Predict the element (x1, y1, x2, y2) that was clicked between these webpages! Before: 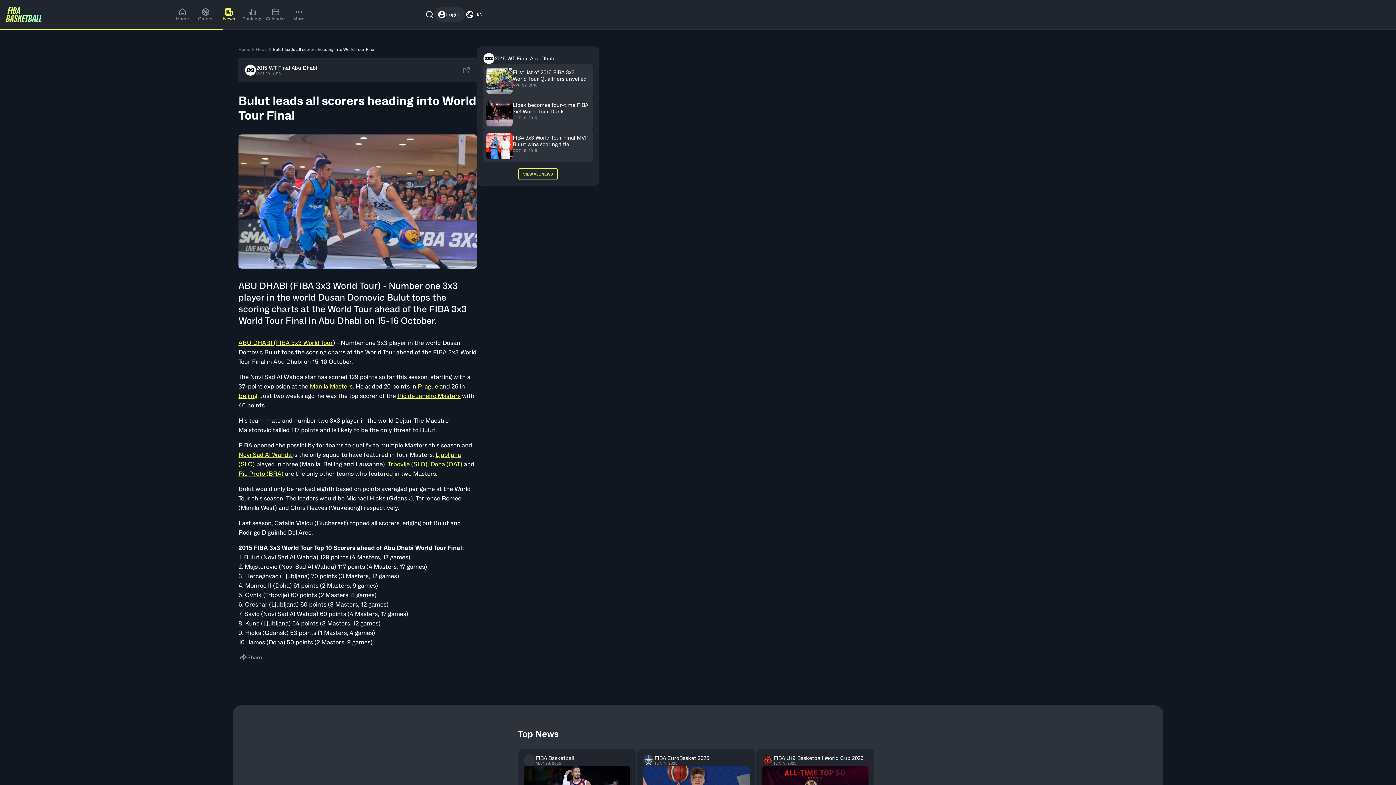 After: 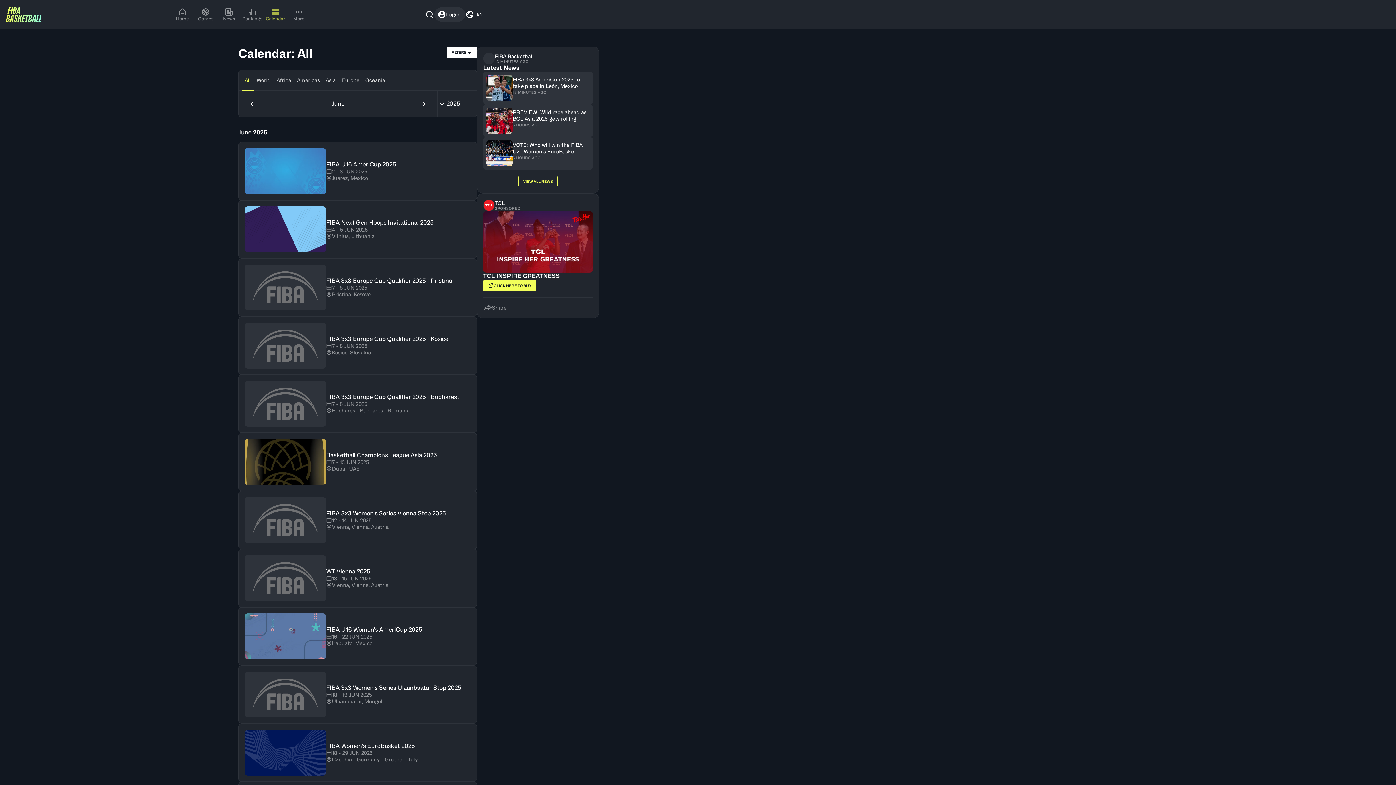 Action: label: Calendar bbox: (263, 7, 287, 21)